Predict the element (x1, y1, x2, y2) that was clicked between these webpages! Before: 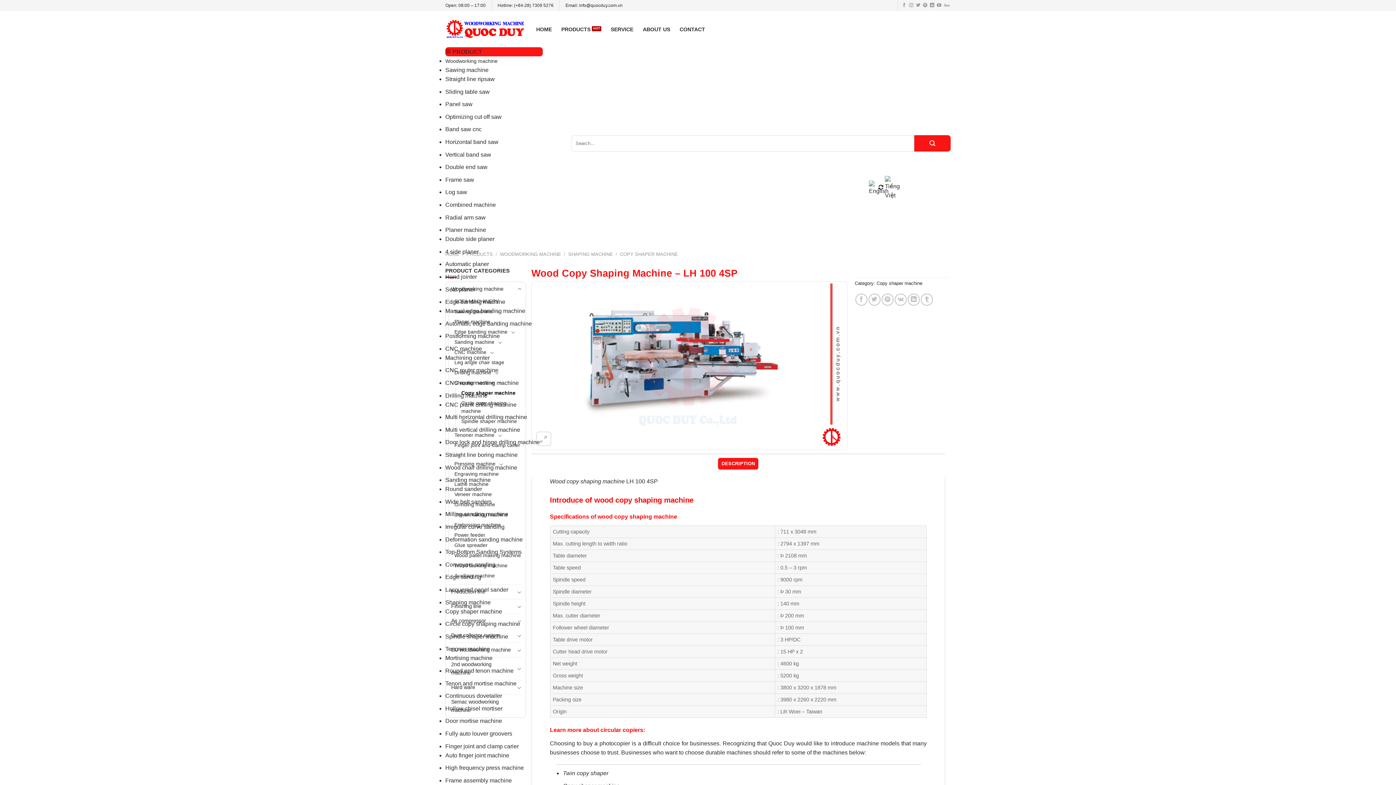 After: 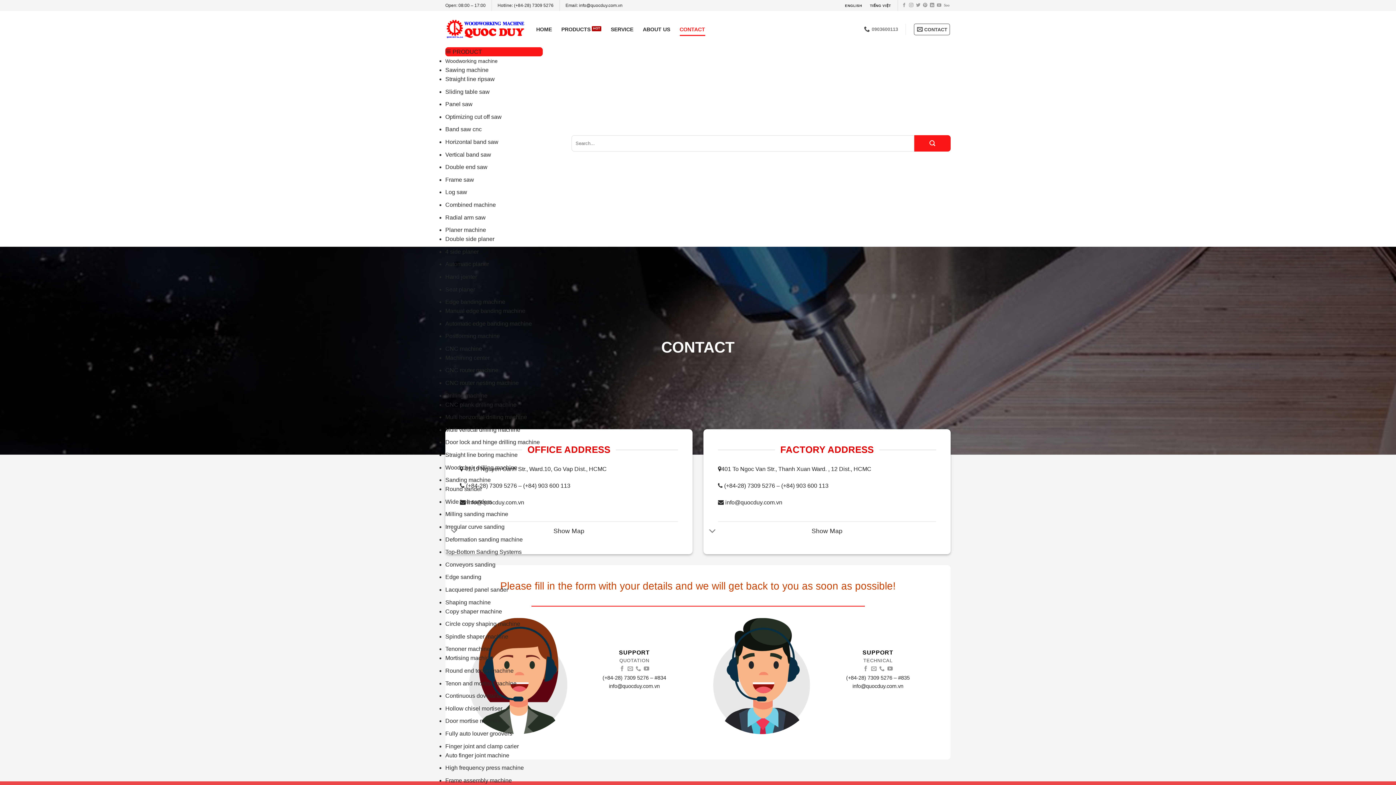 Action: label: CONTACT bbox: (679, 22, 705, 35)